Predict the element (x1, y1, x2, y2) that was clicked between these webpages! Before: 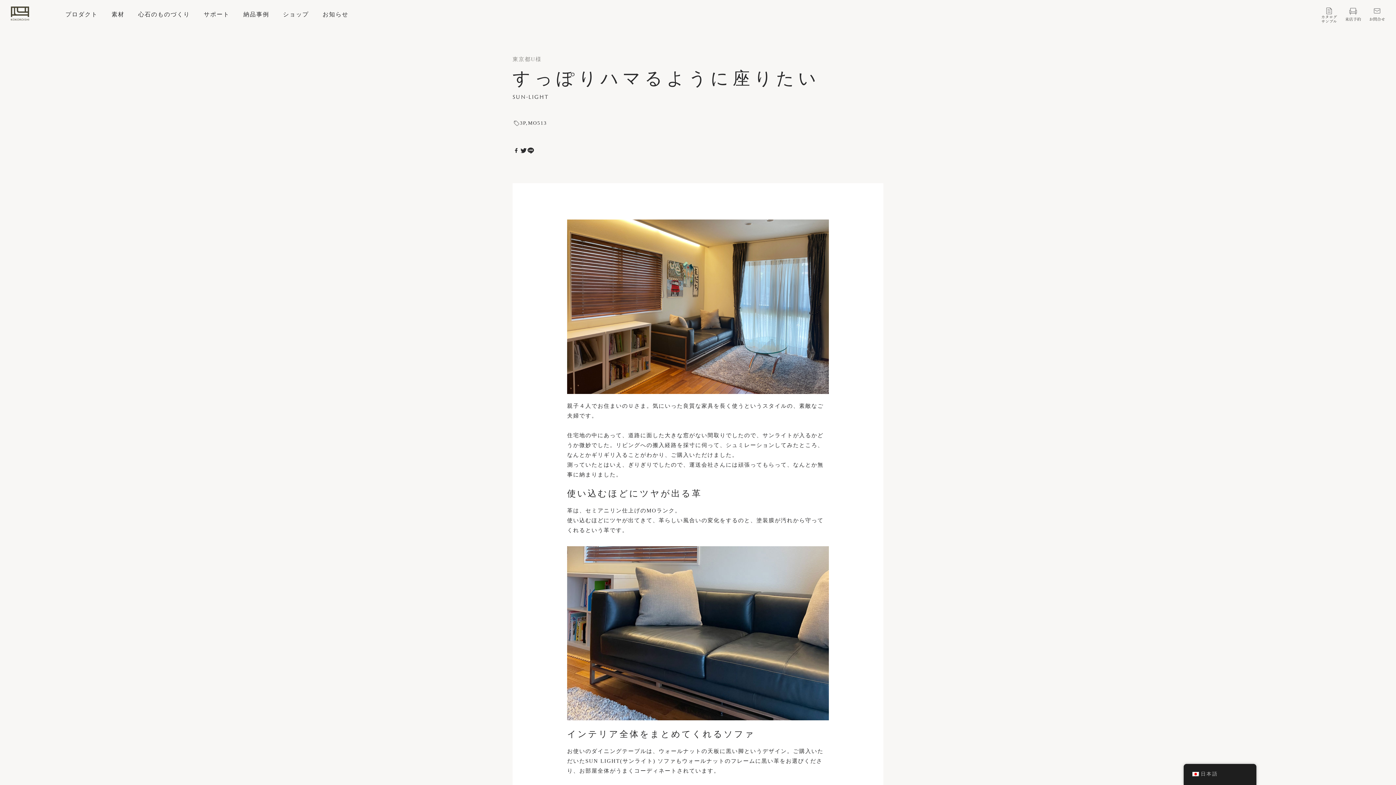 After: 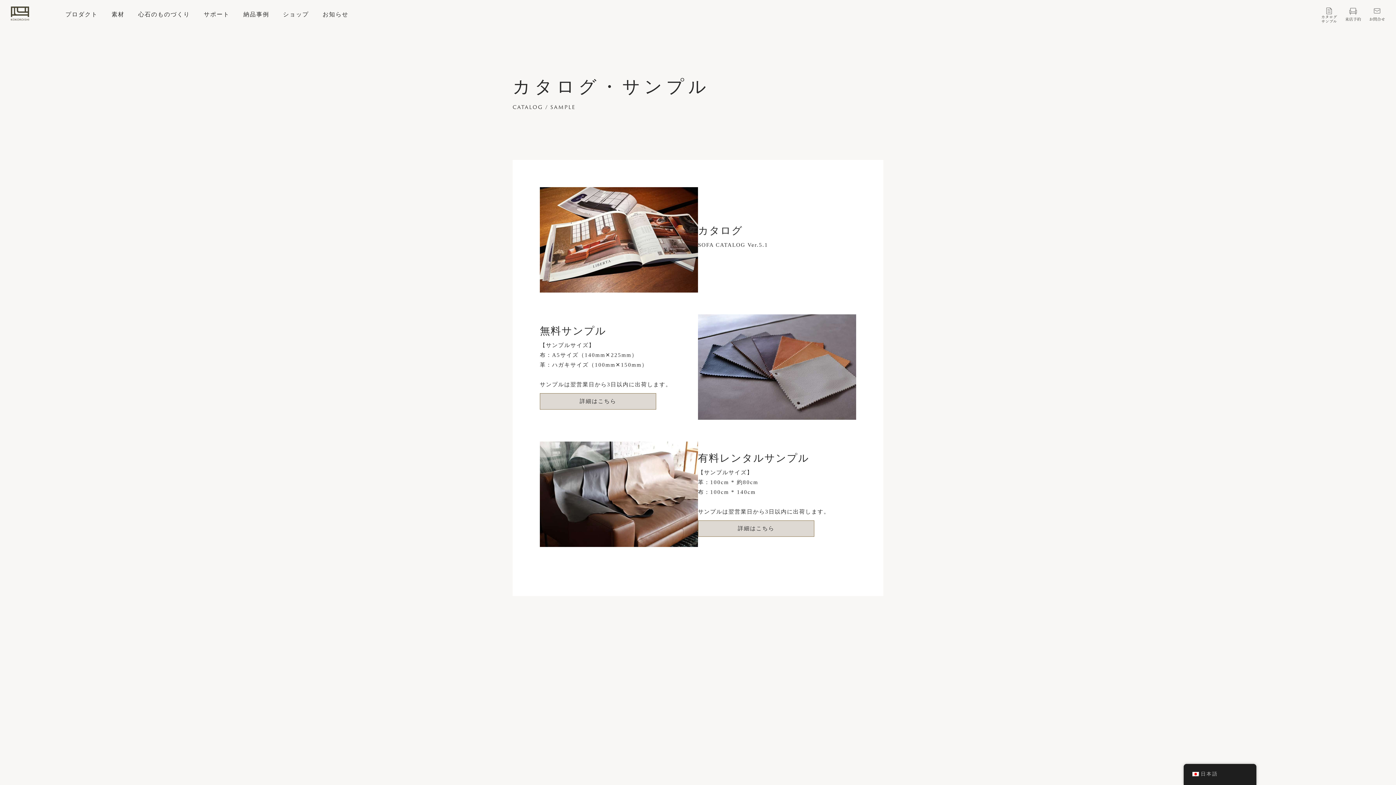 Action: bbox: (1321, 8, 1337, 14)